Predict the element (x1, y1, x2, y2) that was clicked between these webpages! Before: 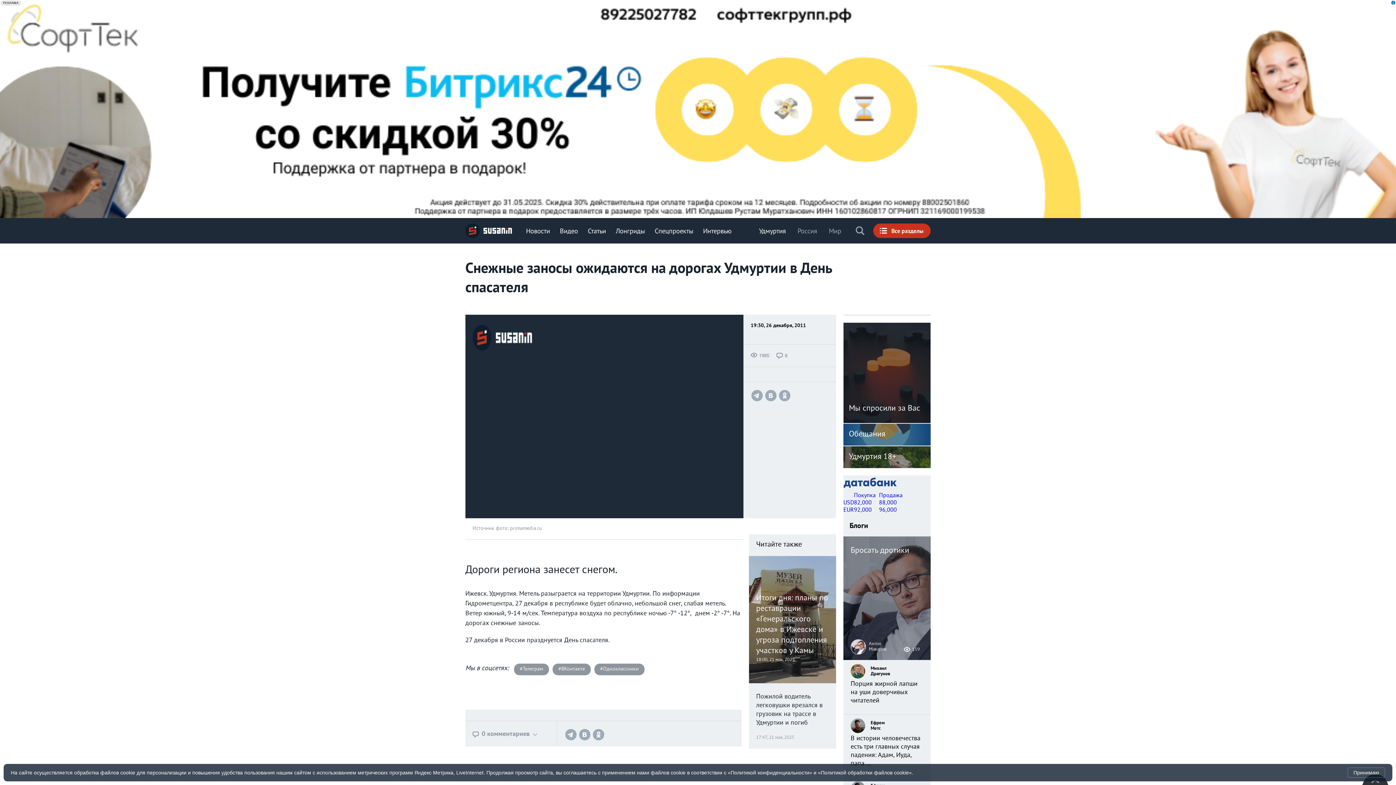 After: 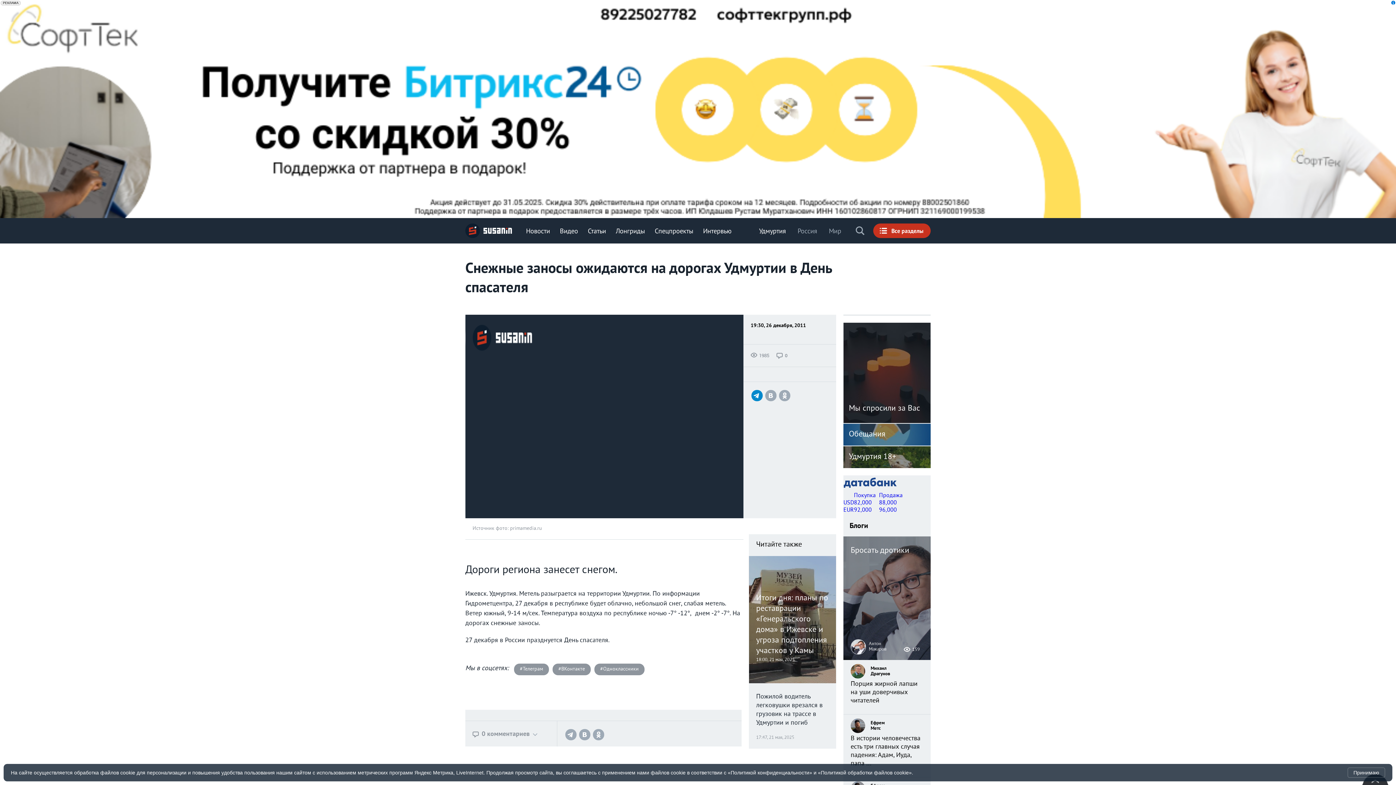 Action: bbox: (751, 390, 762, 401)